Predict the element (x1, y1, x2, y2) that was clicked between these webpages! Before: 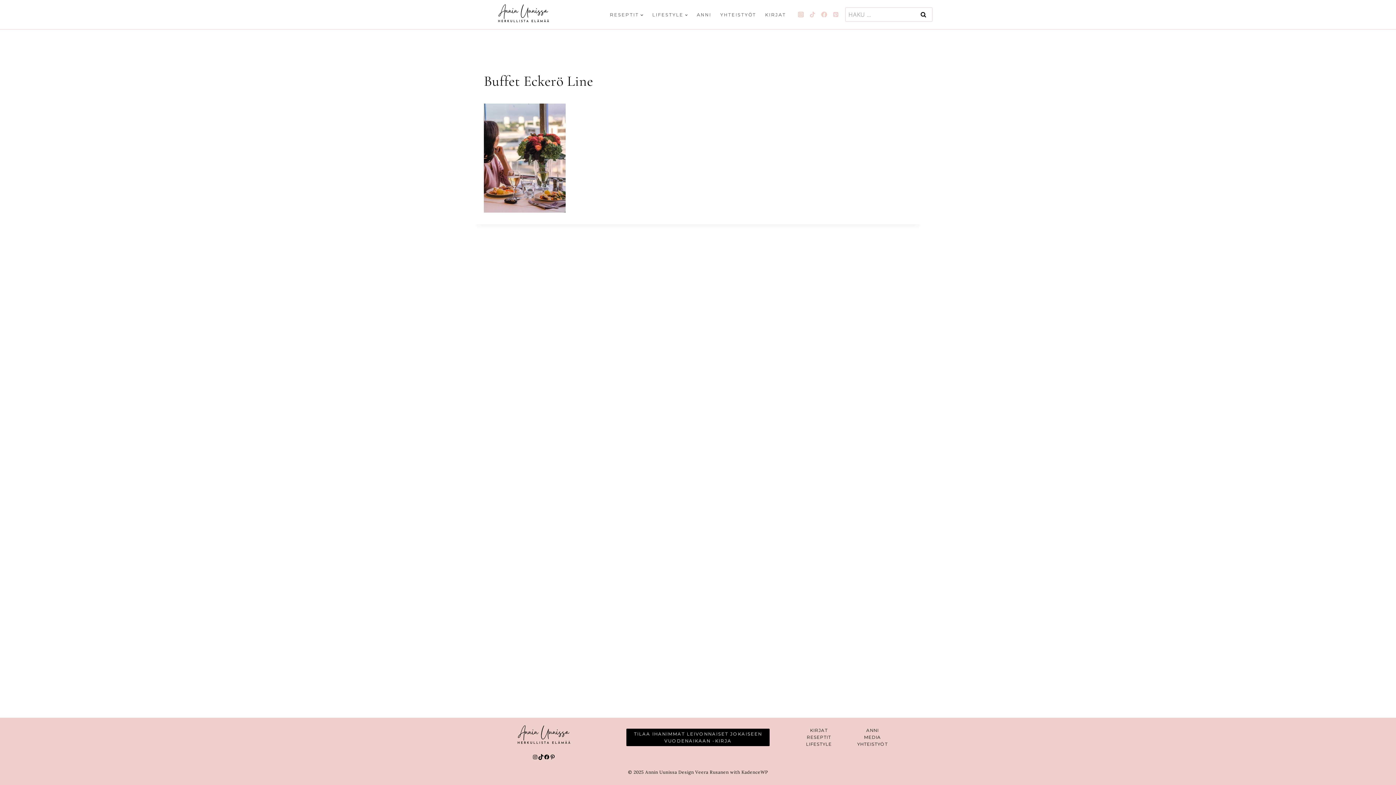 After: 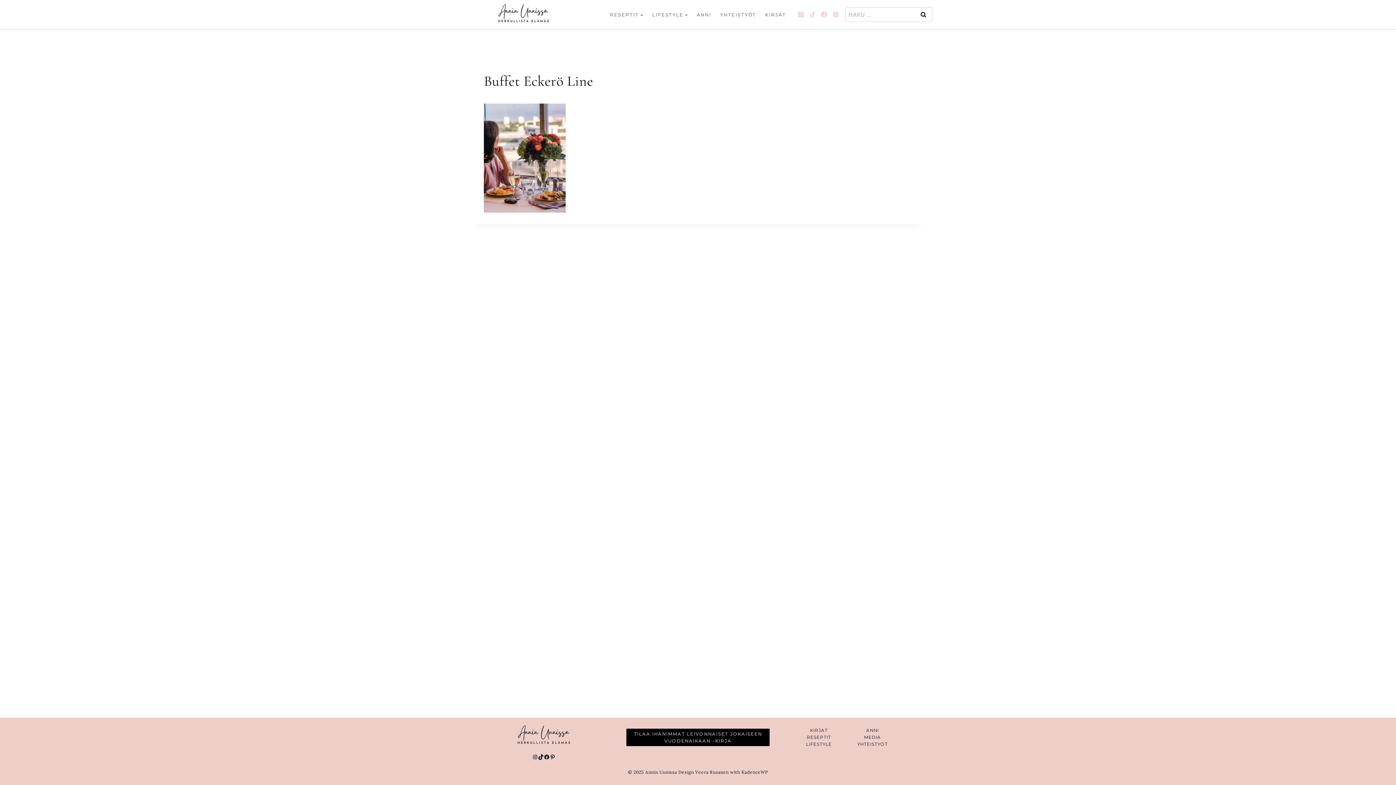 Action: bbox: (806, 8, 818, 20) label: TikTok